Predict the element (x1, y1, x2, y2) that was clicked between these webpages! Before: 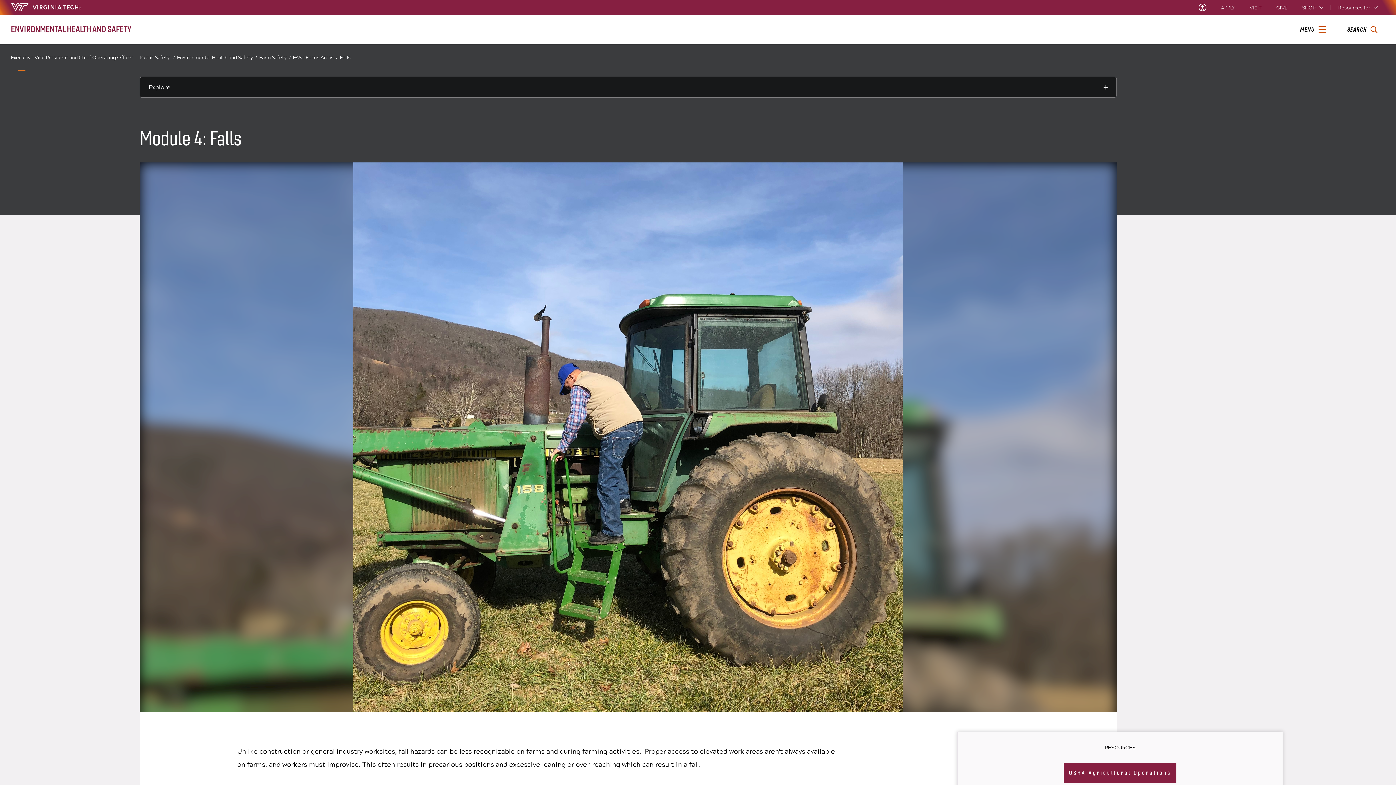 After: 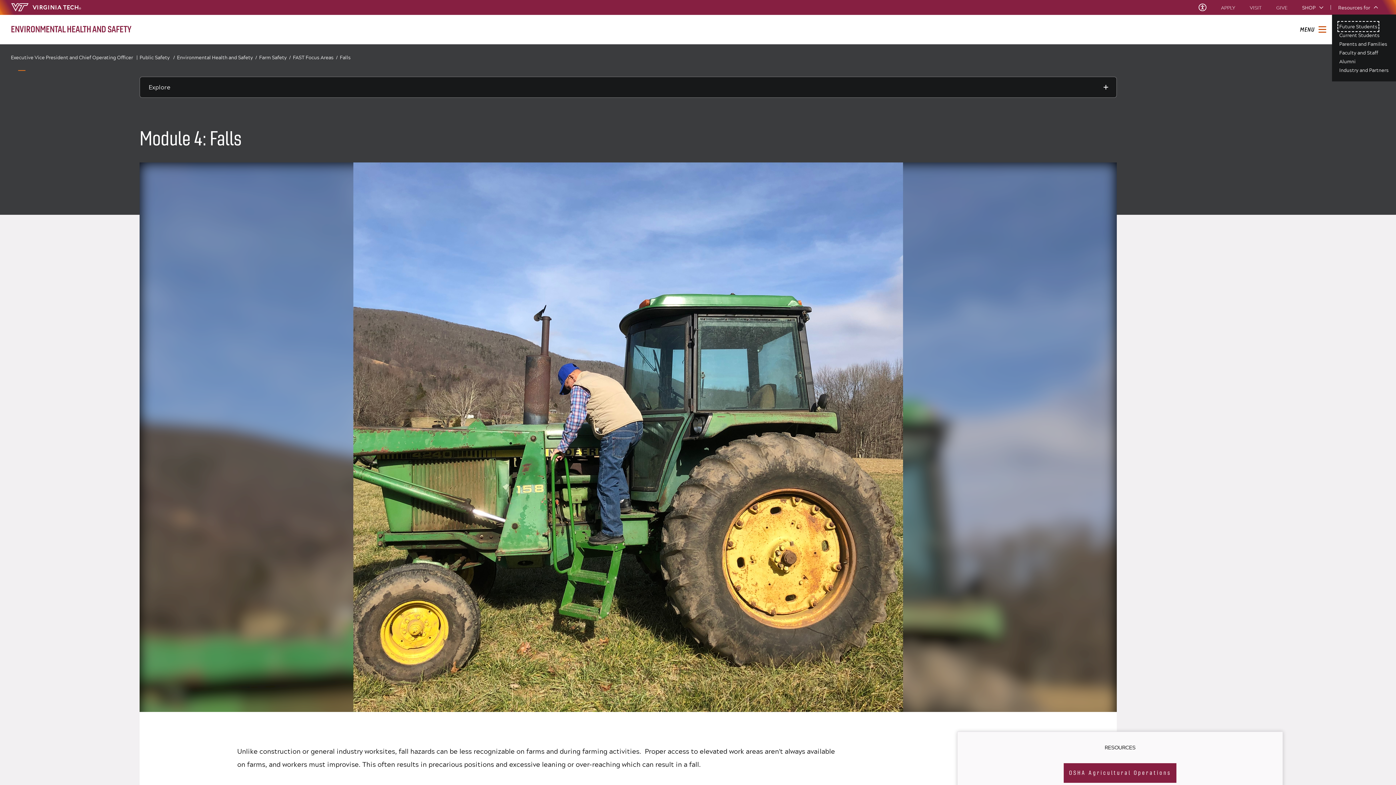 Action: bbox: (1338, 5, 1378, 9) label: Resources for